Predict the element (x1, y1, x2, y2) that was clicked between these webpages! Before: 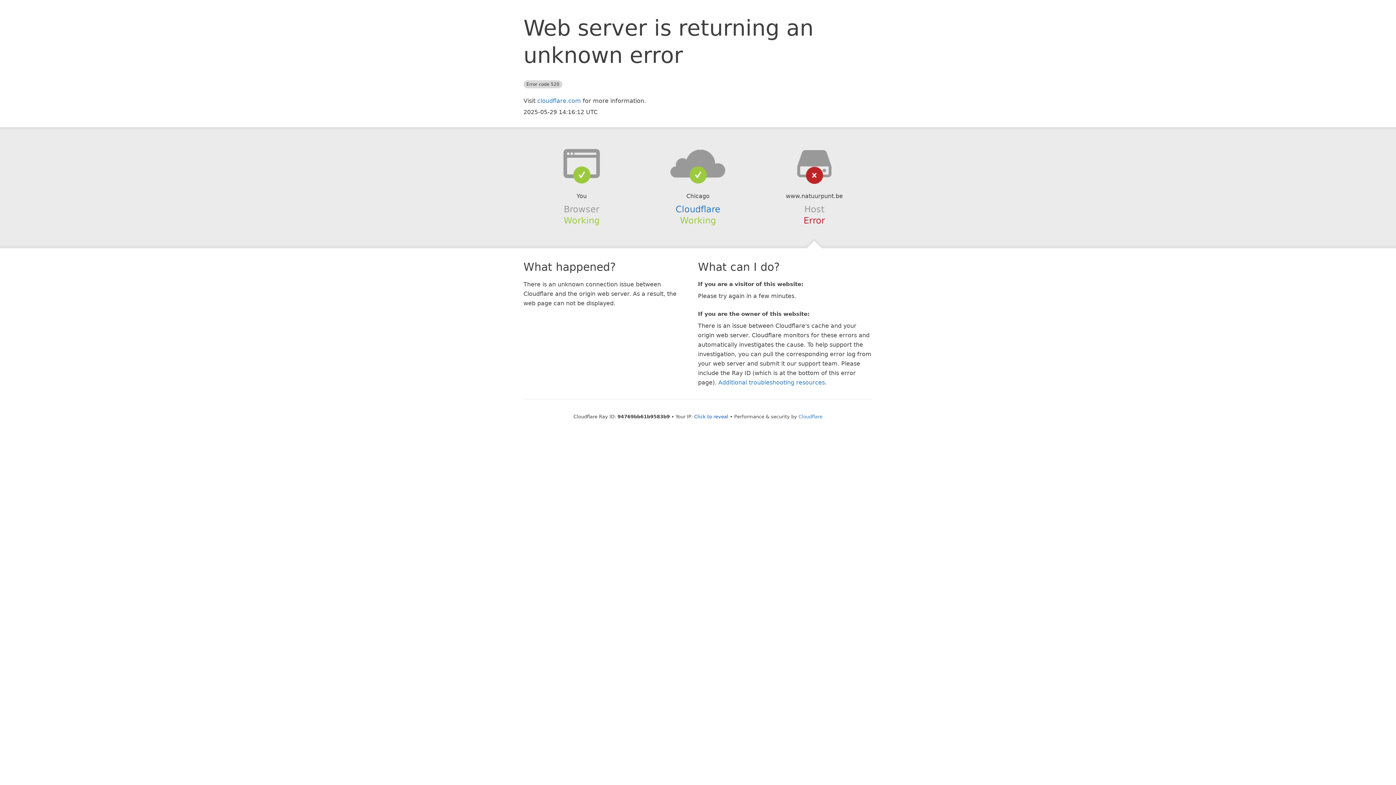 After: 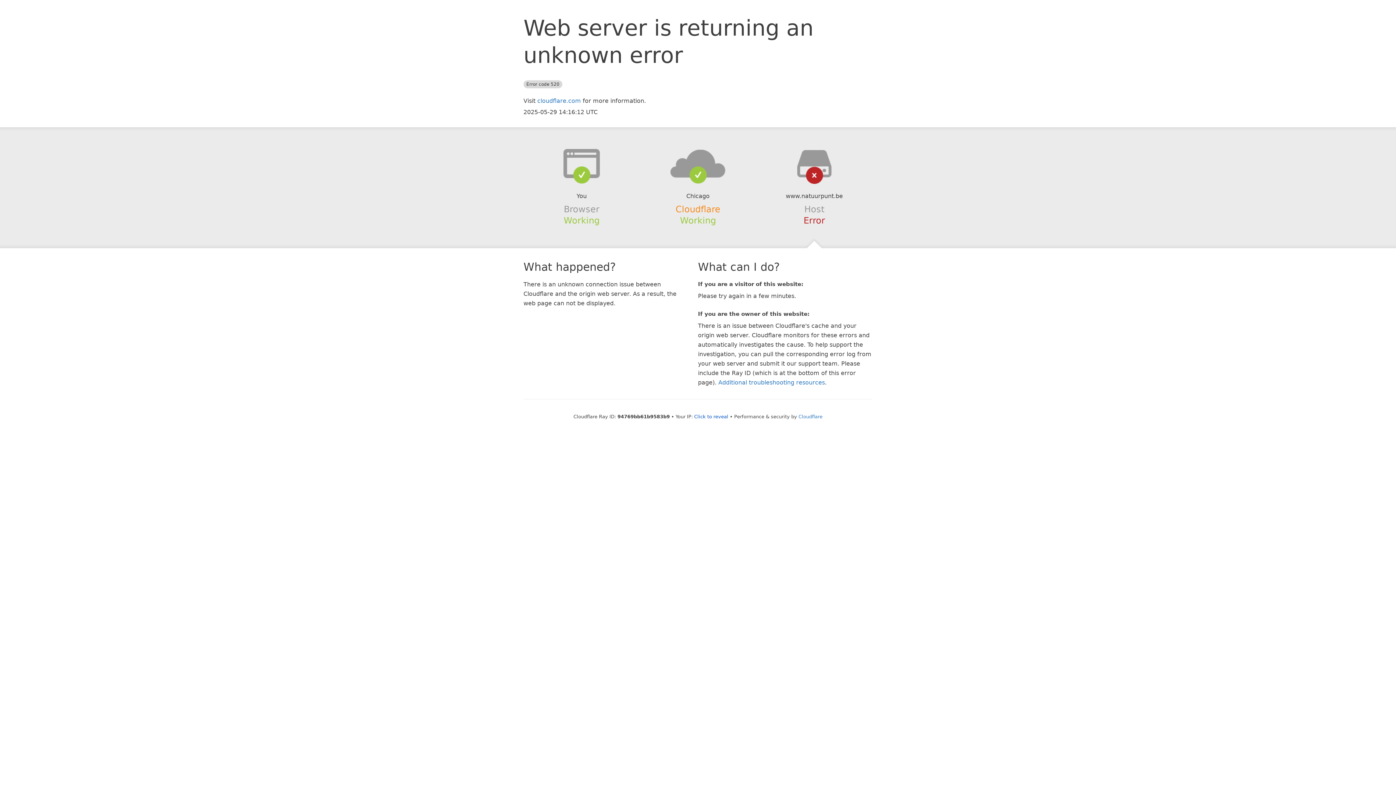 Action: label: Cloudflare bbox: (675, 204, 720, 214)